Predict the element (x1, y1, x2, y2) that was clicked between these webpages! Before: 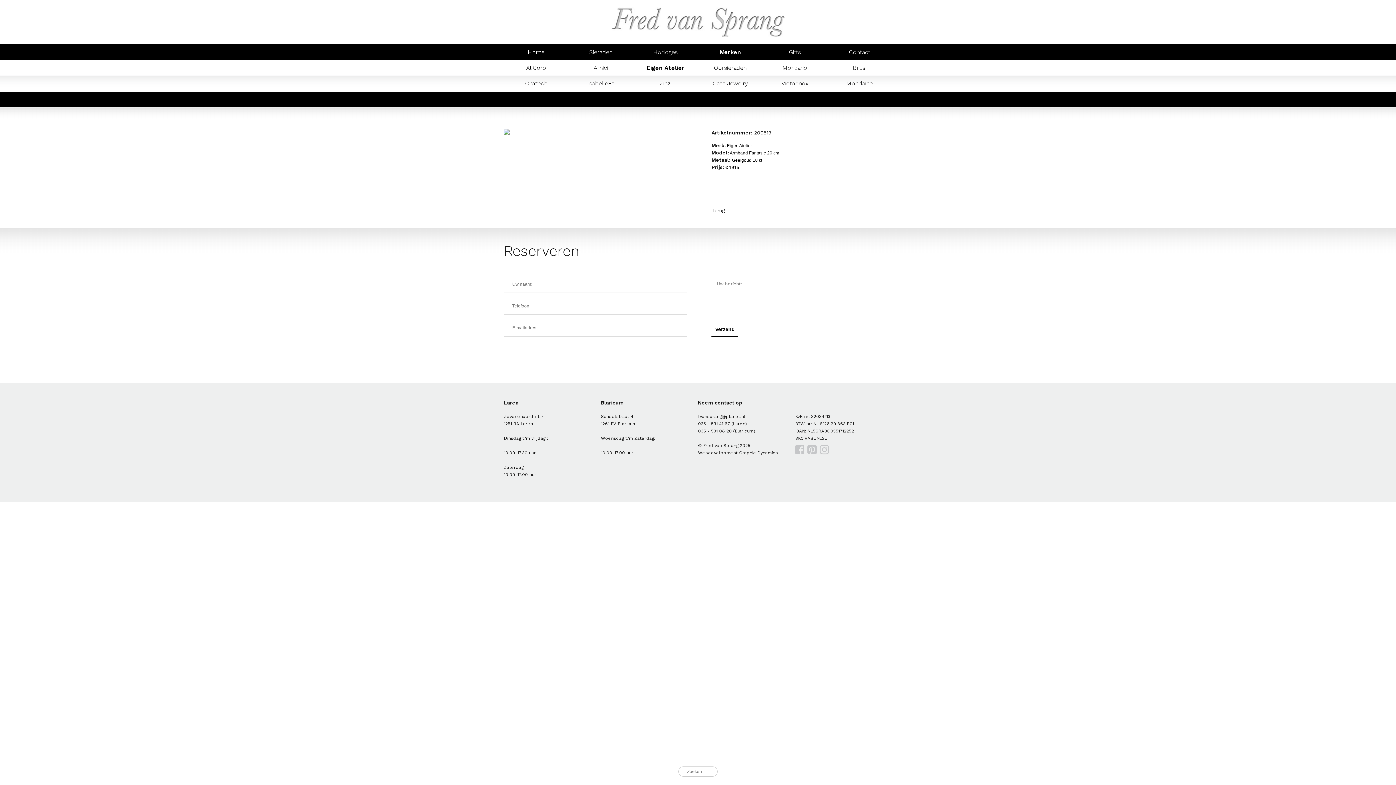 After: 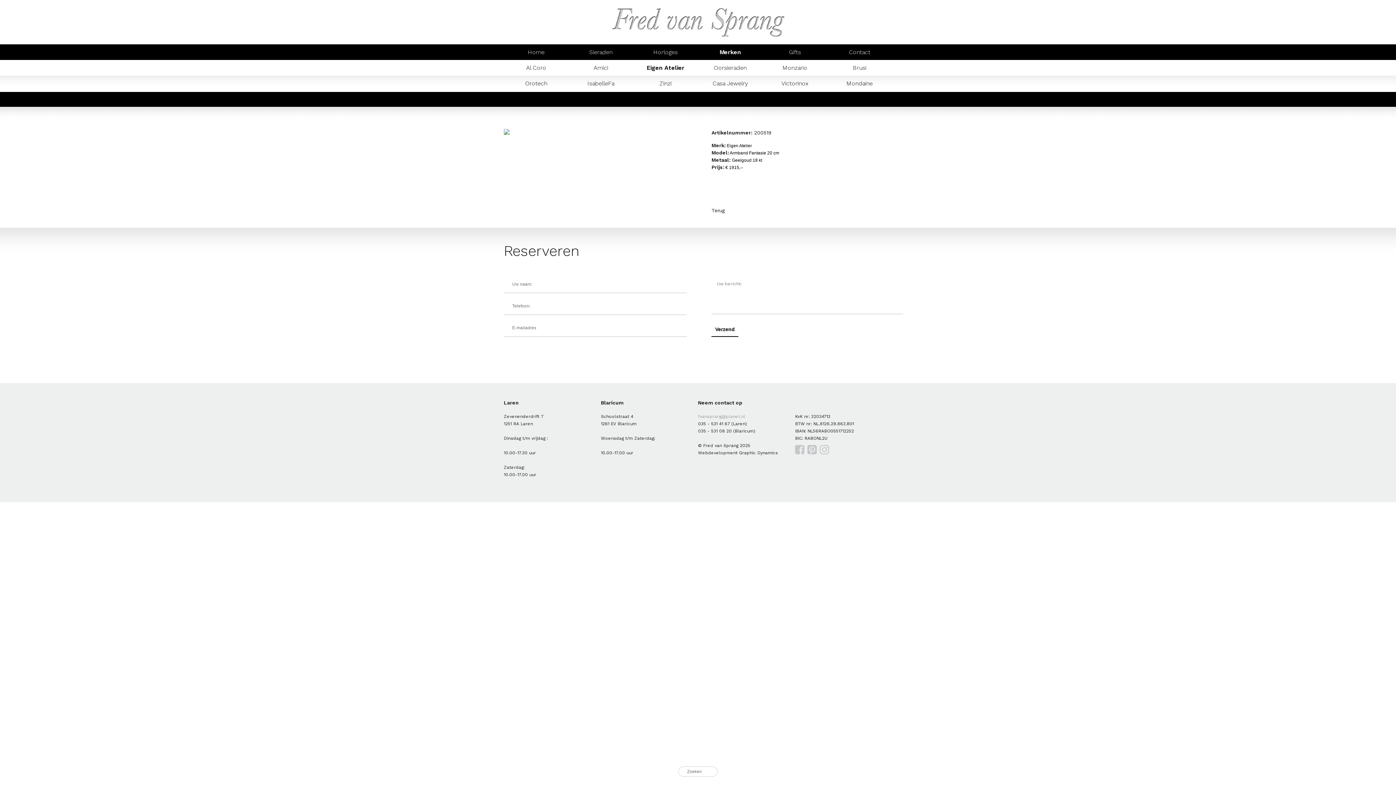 Action: bbox: (698, 414, 745, 419) label: fvansprang@planet.nl